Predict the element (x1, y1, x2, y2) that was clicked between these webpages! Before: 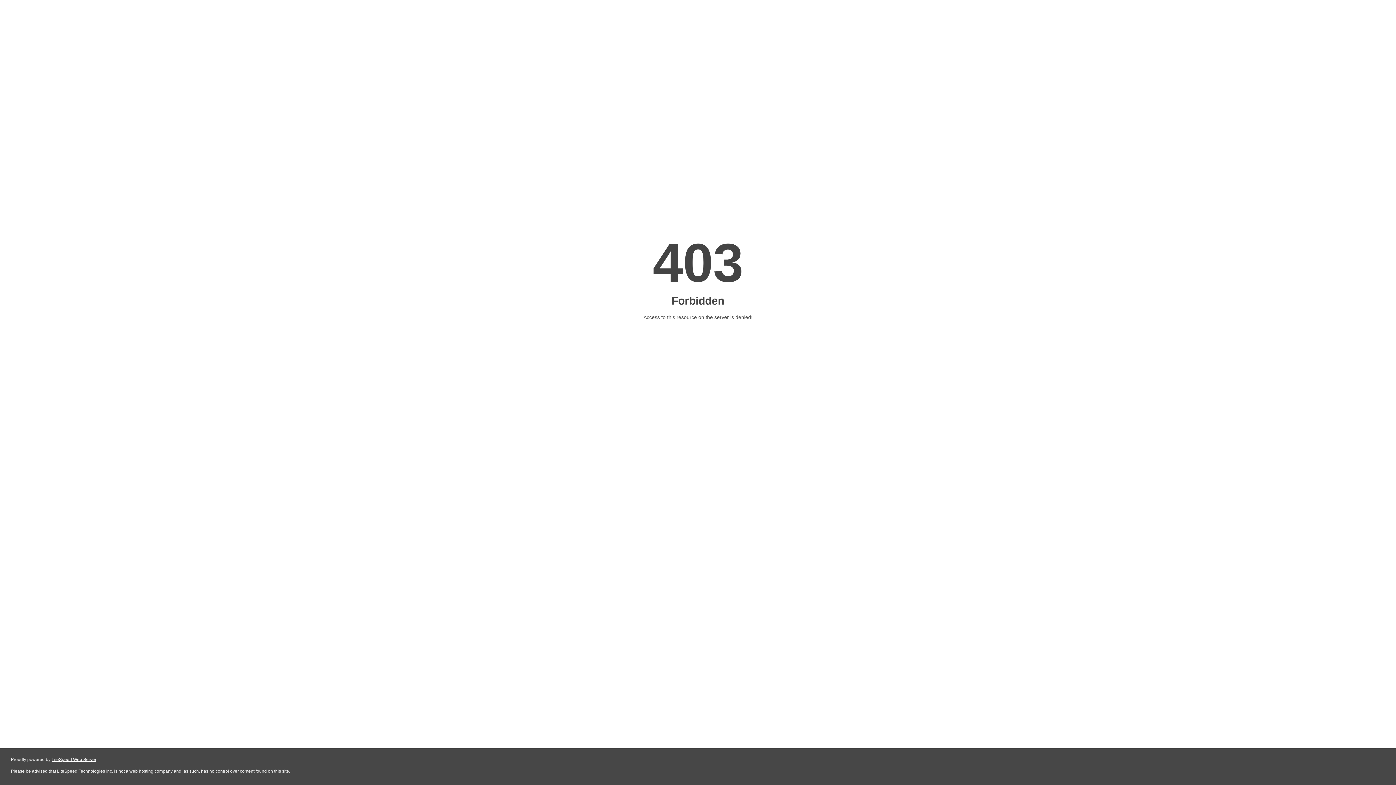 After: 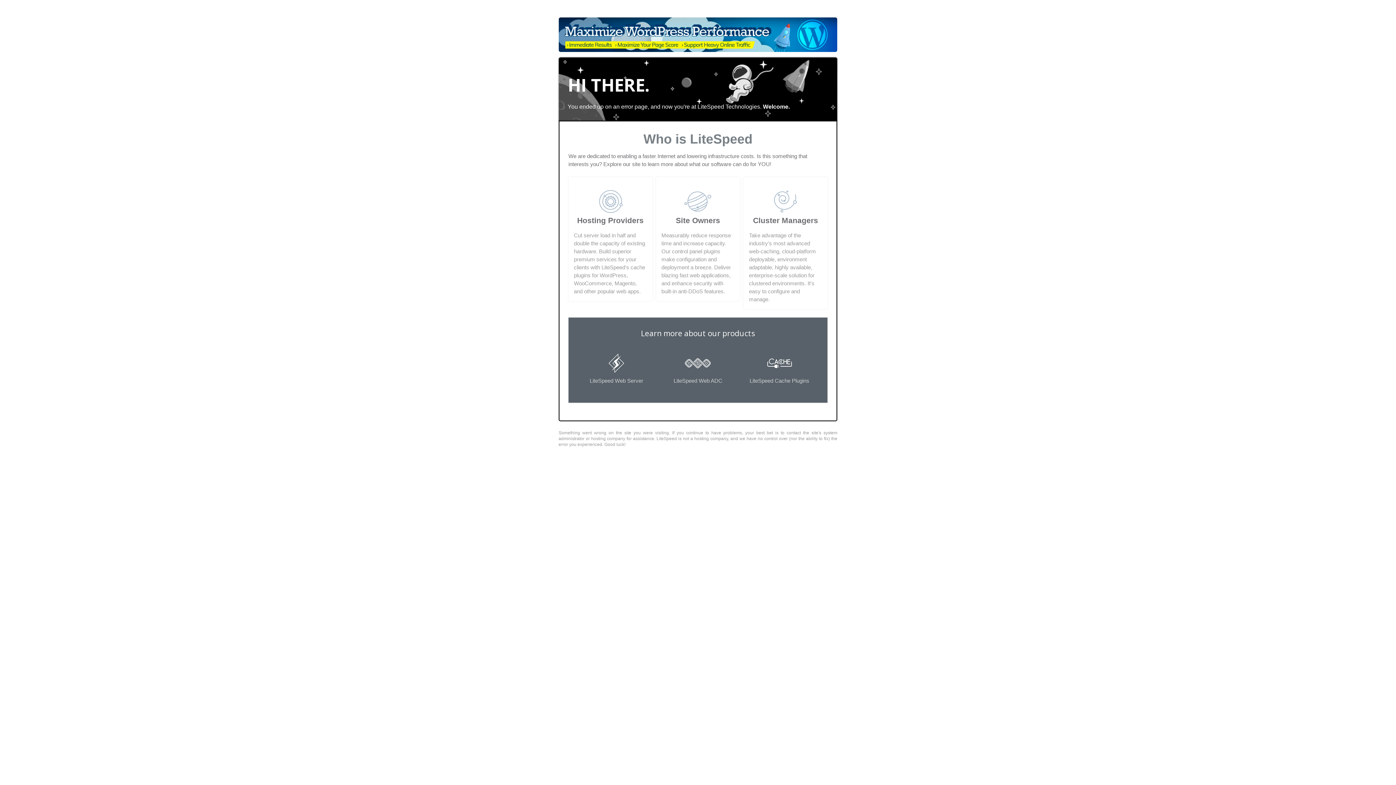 Action: bbox: (51, 757, 96, 762) label: LiteSpeed Web Server